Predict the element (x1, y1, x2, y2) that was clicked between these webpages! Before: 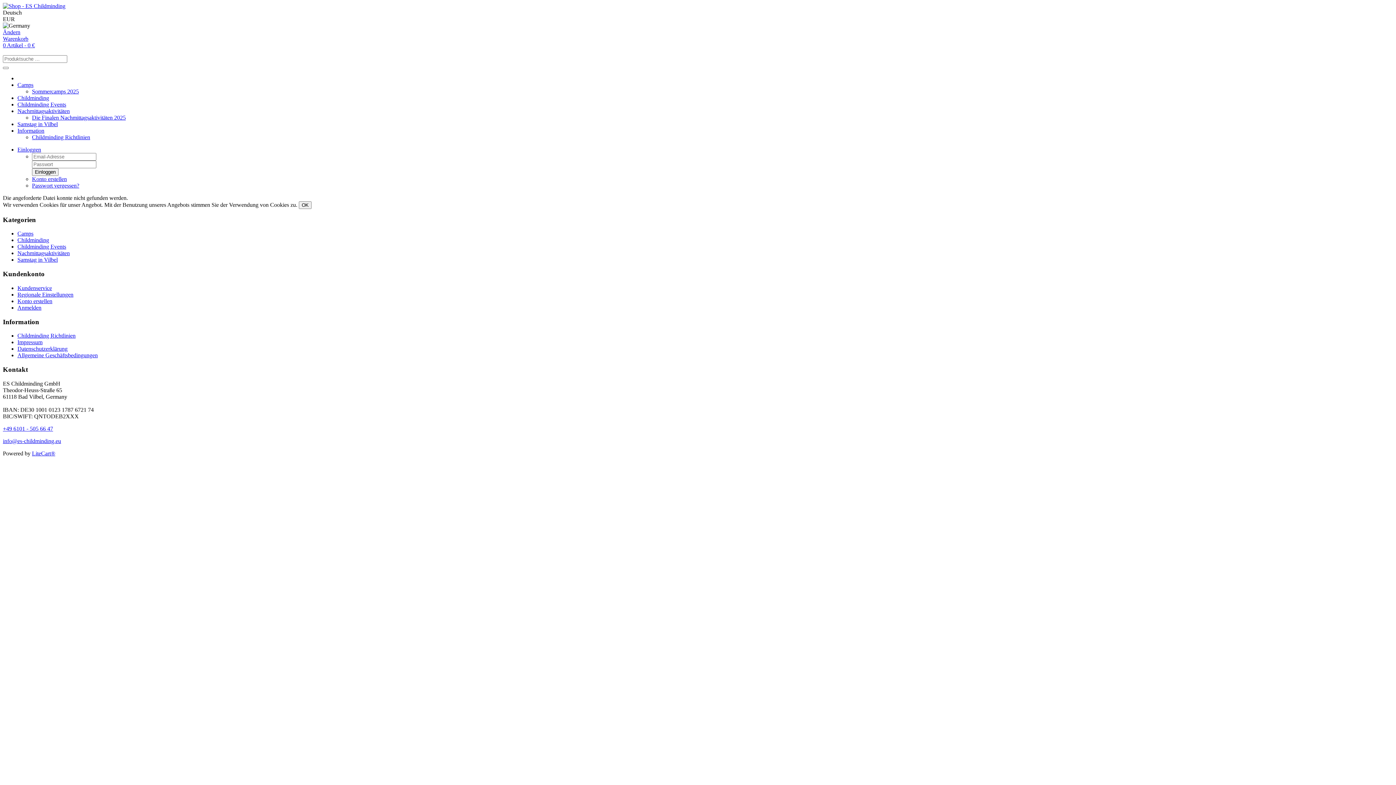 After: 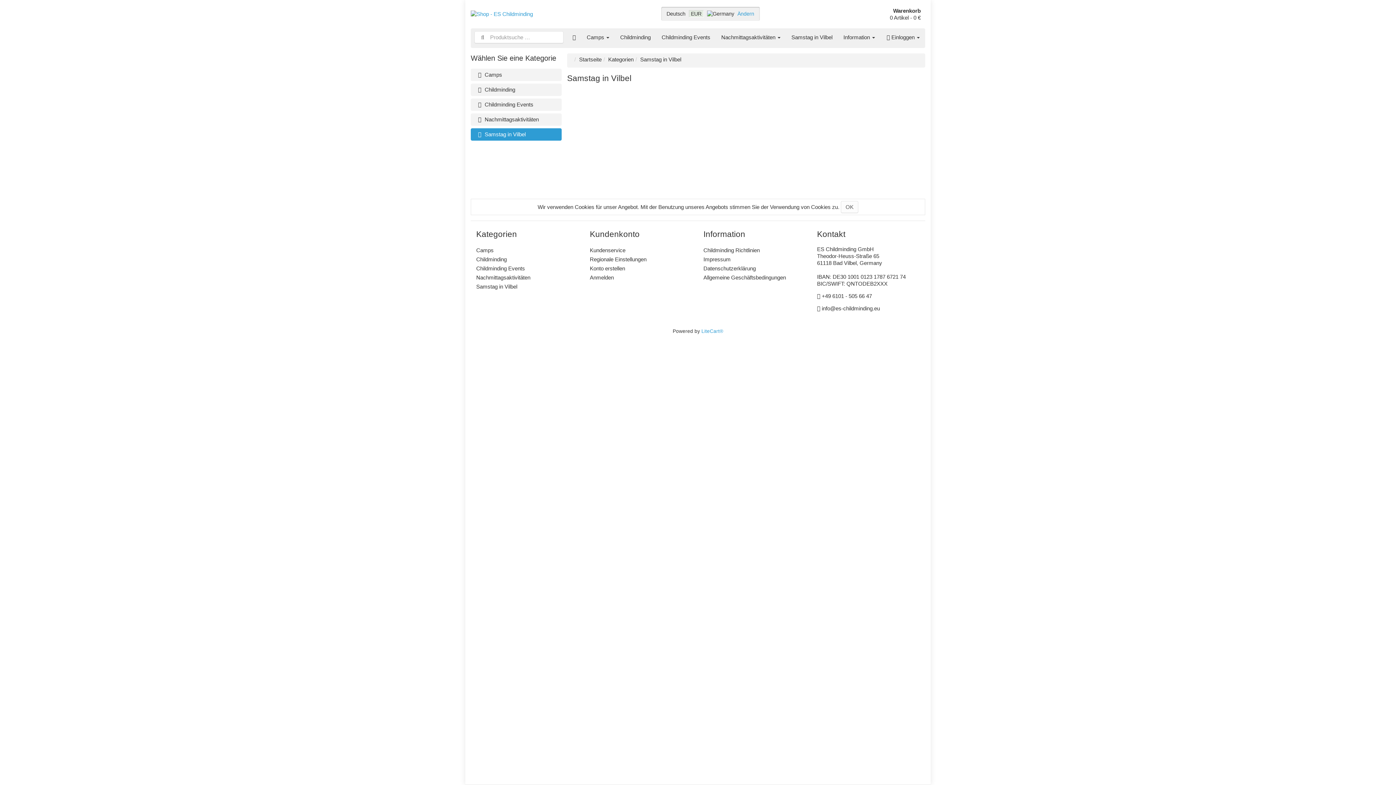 Action: bbox: (17, 121, 57, 127) label: Samstag in Vilbel